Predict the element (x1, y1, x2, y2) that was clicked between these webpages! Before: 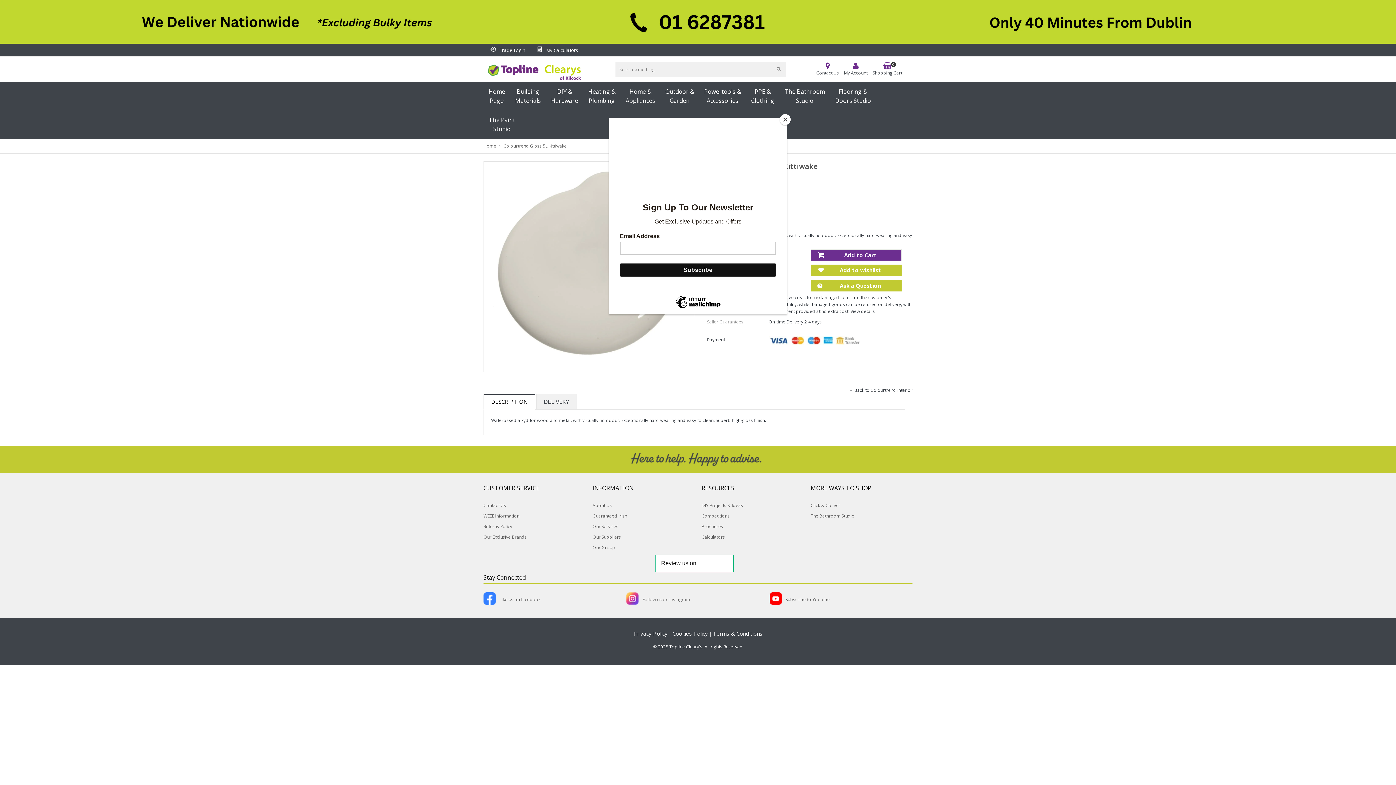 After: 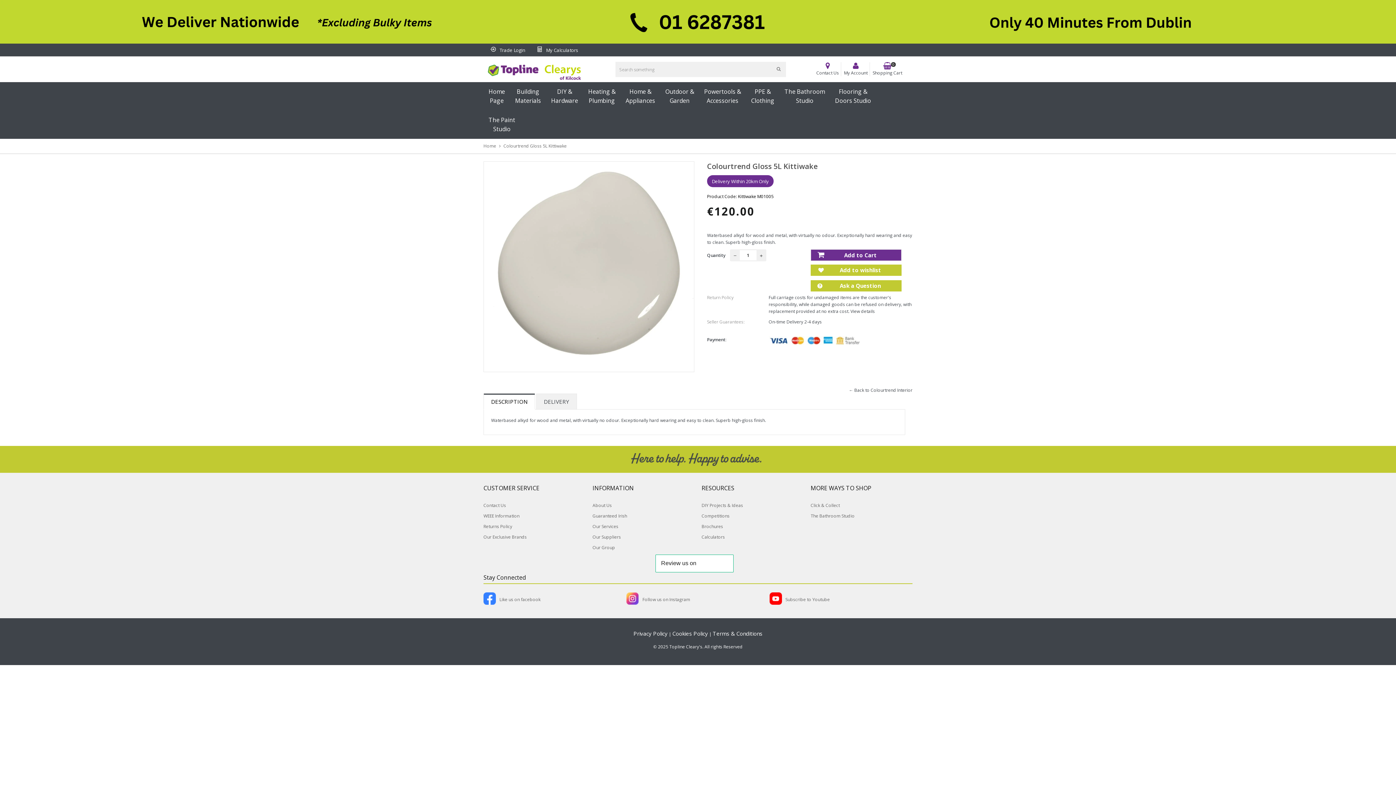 Action: label: Close bbox: (780, 114, 790, 125)